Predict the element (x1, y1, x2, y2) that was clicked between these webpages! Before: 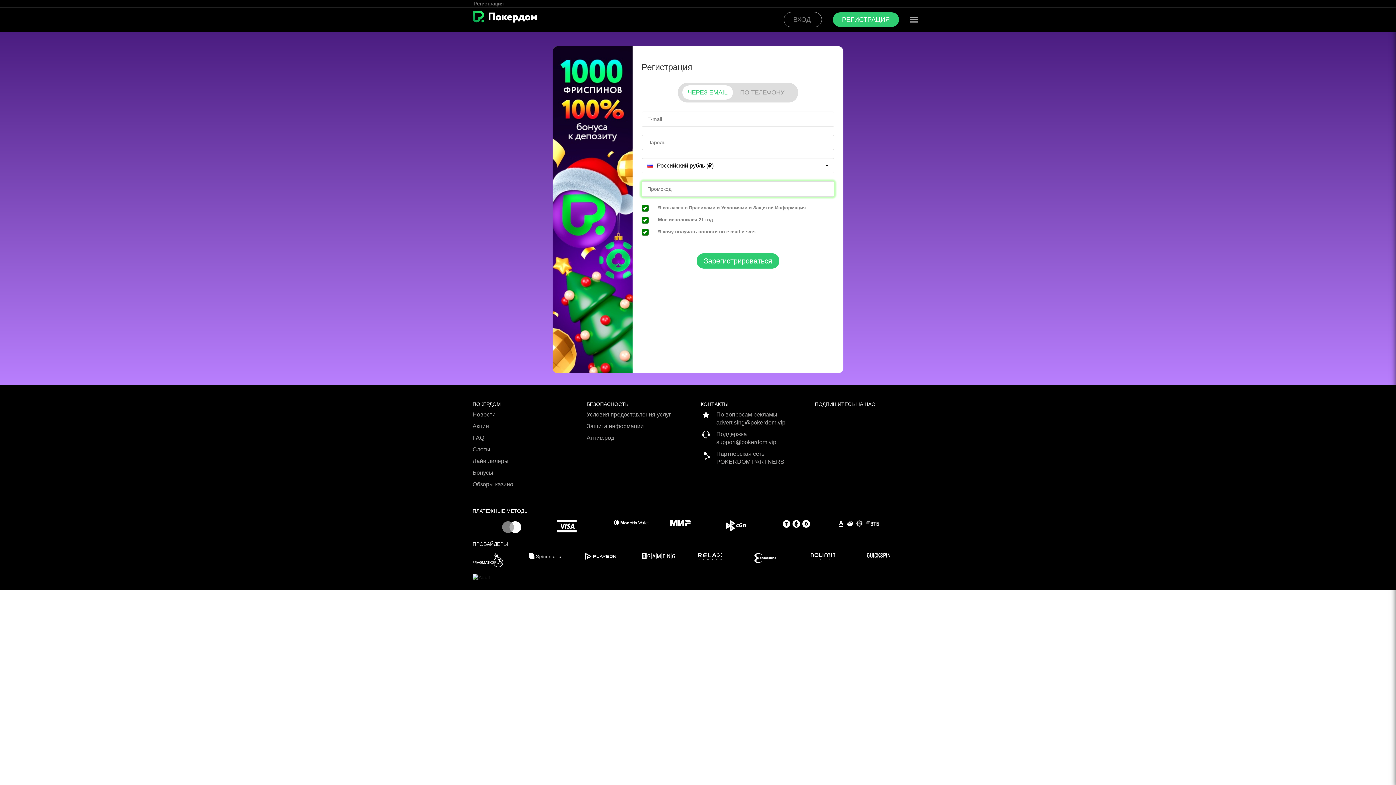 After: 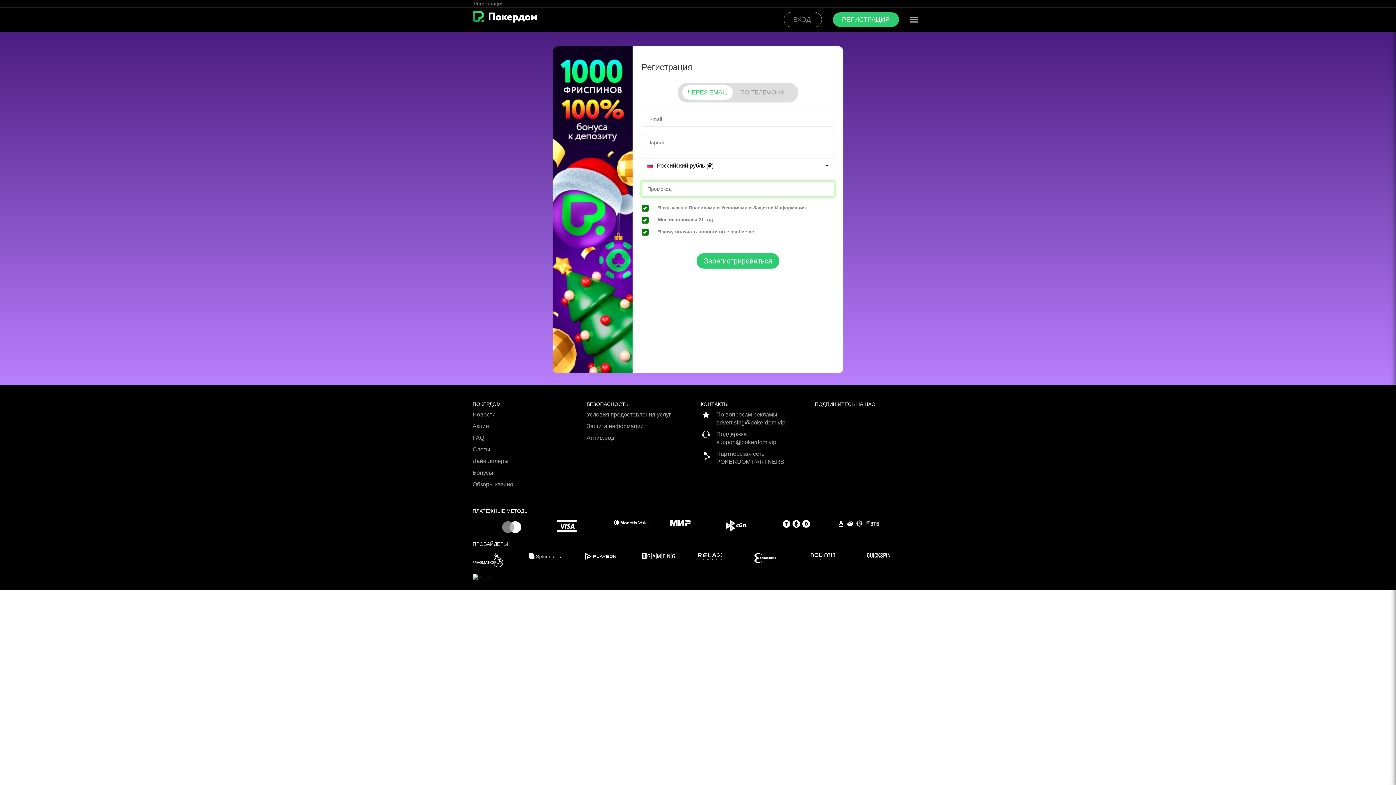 Action: bbox: (839, 520, 894, 527)